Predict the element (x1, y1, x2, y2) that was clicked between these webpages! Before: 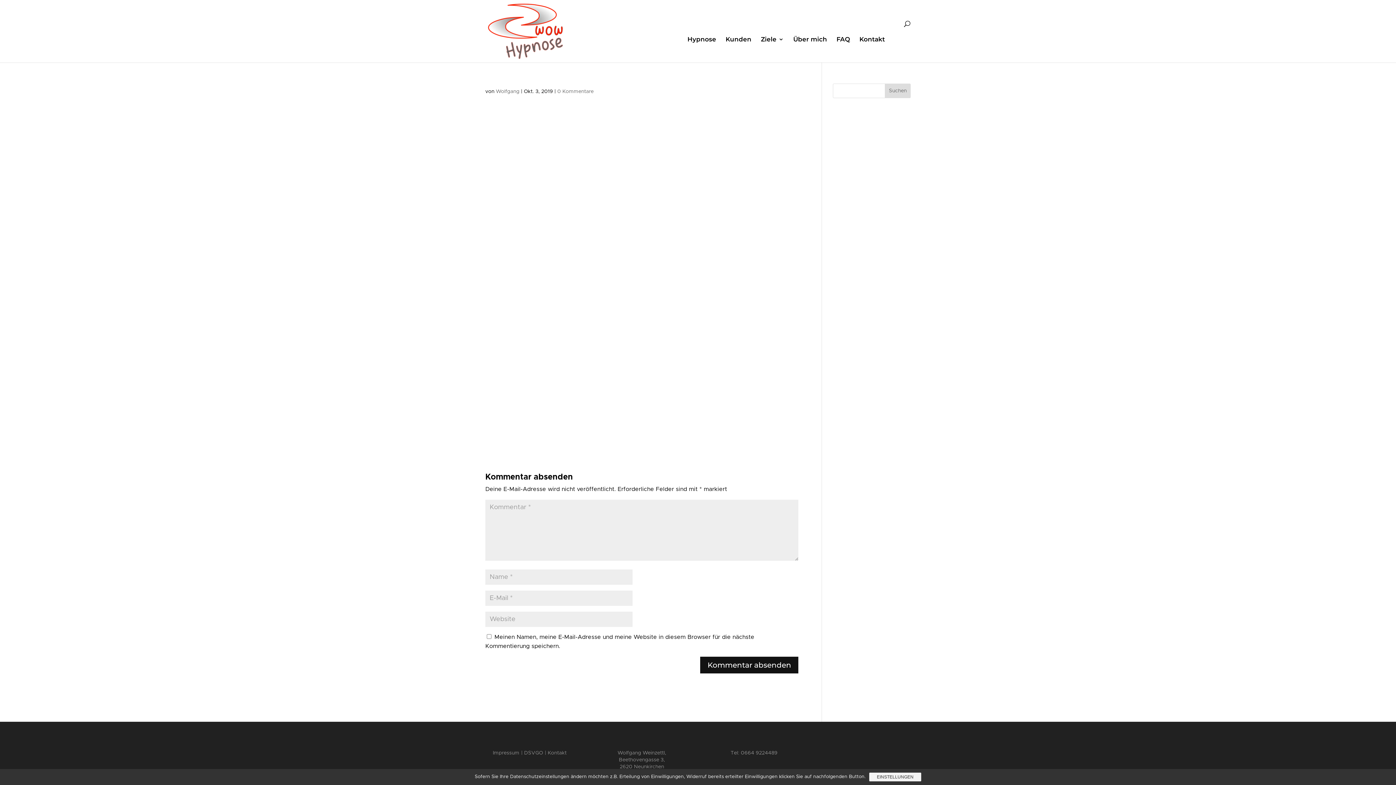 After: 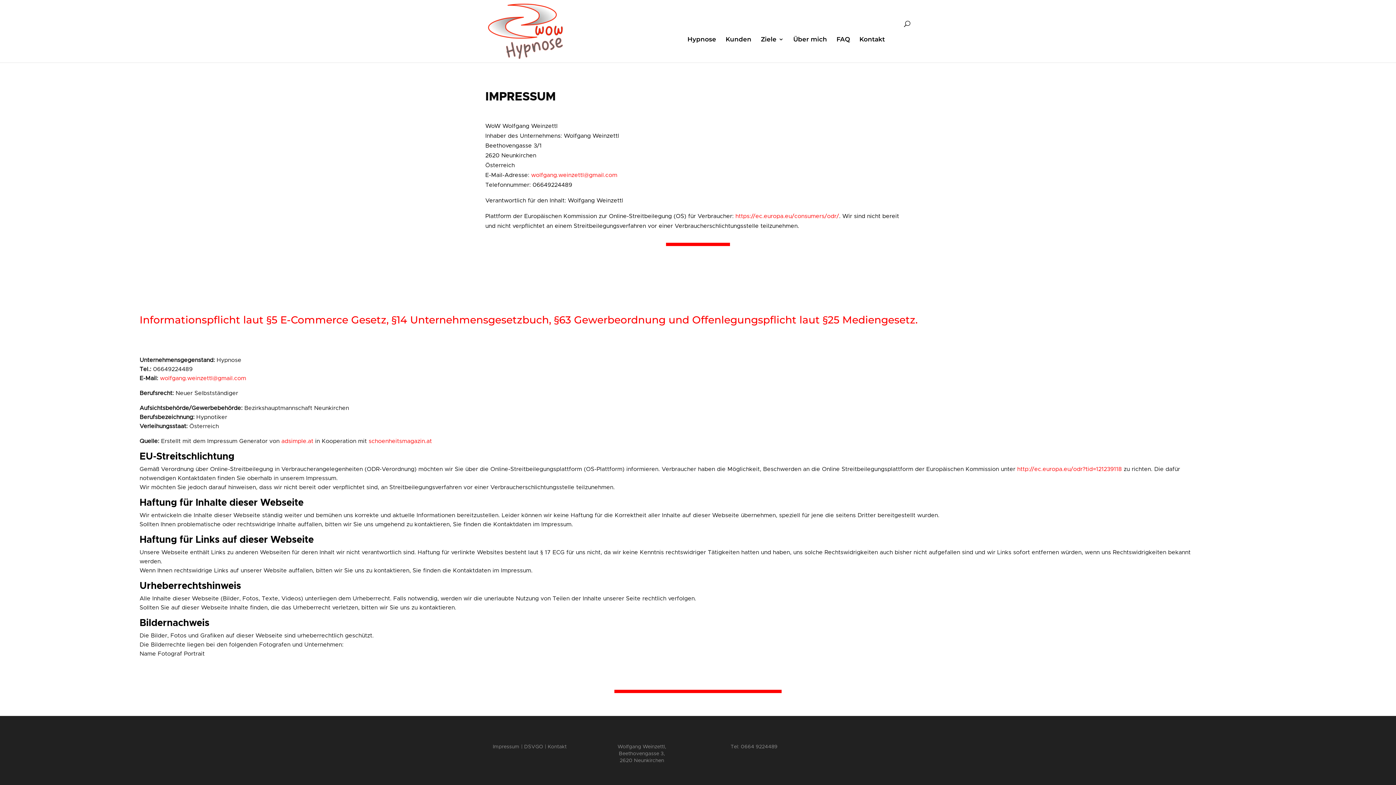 Action: bbox: (492, 750, 519, 756) label: Impressum